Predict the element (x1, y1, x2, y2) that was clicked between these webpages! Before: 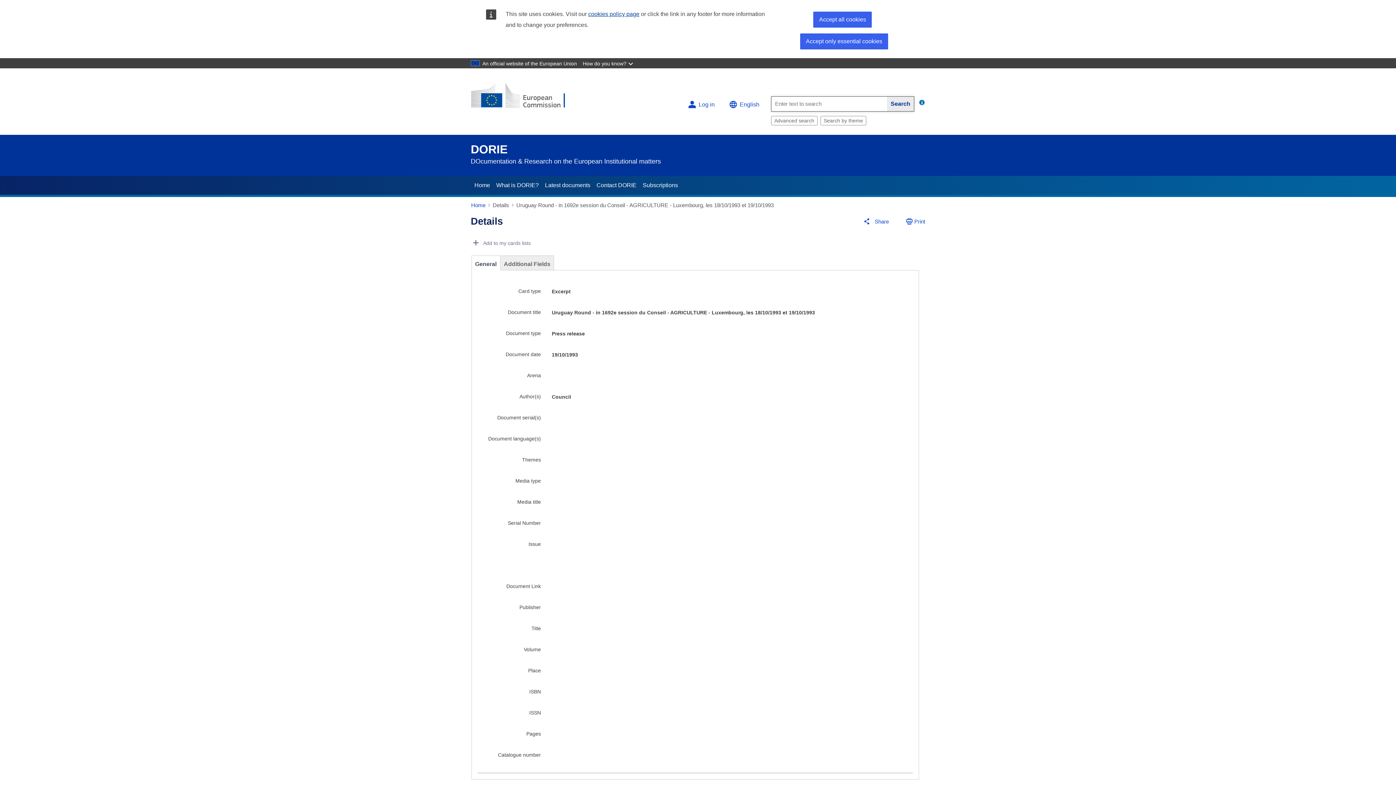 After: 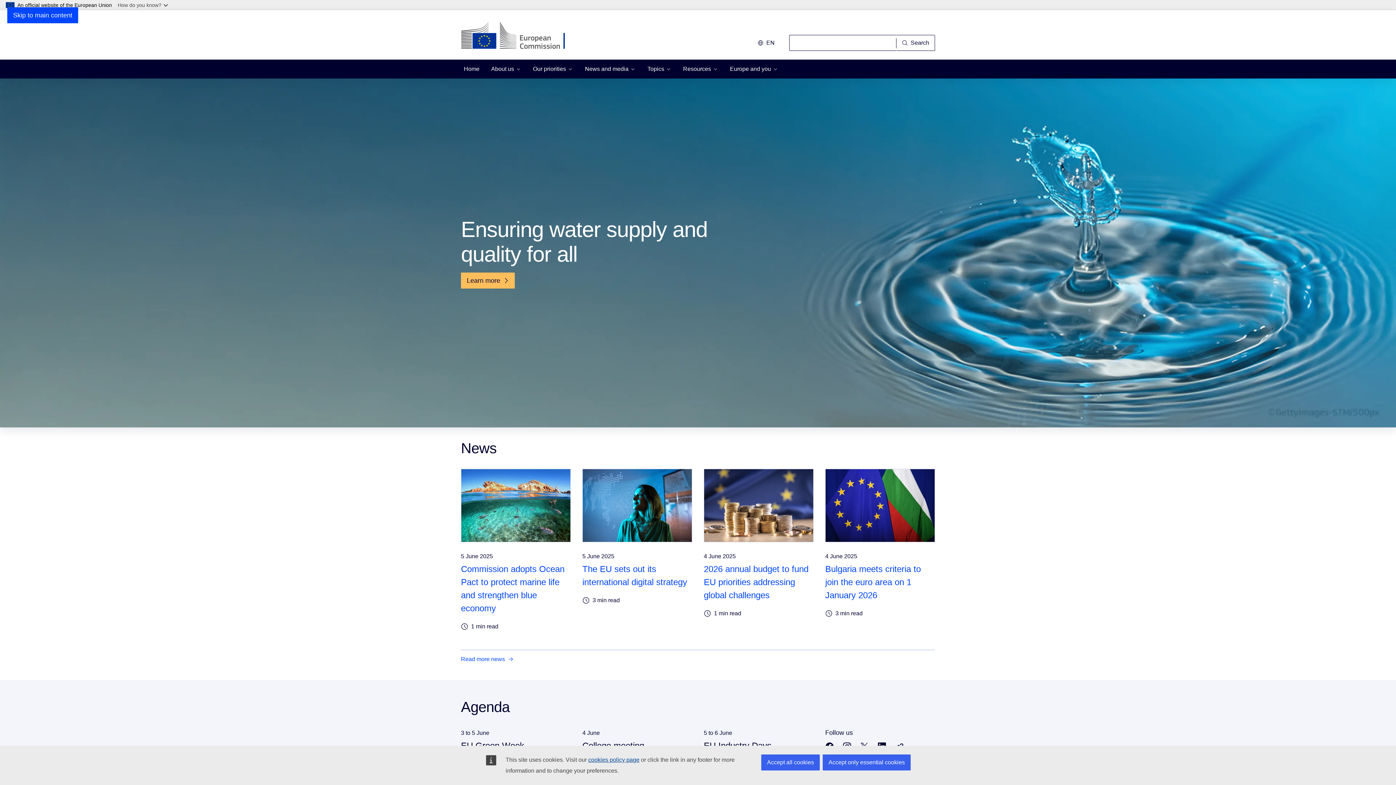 Action: bbox: (471, 74, 576, 122) label: European Commission